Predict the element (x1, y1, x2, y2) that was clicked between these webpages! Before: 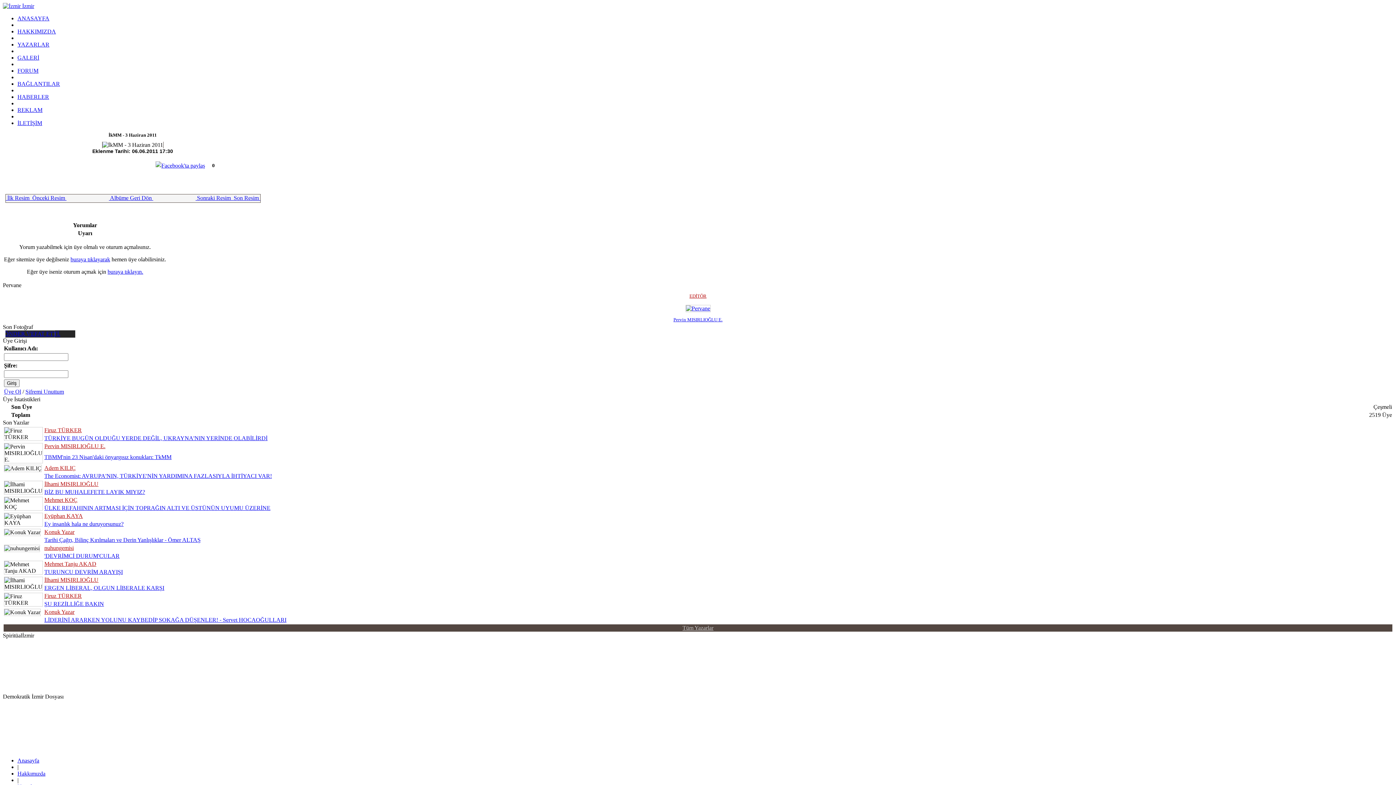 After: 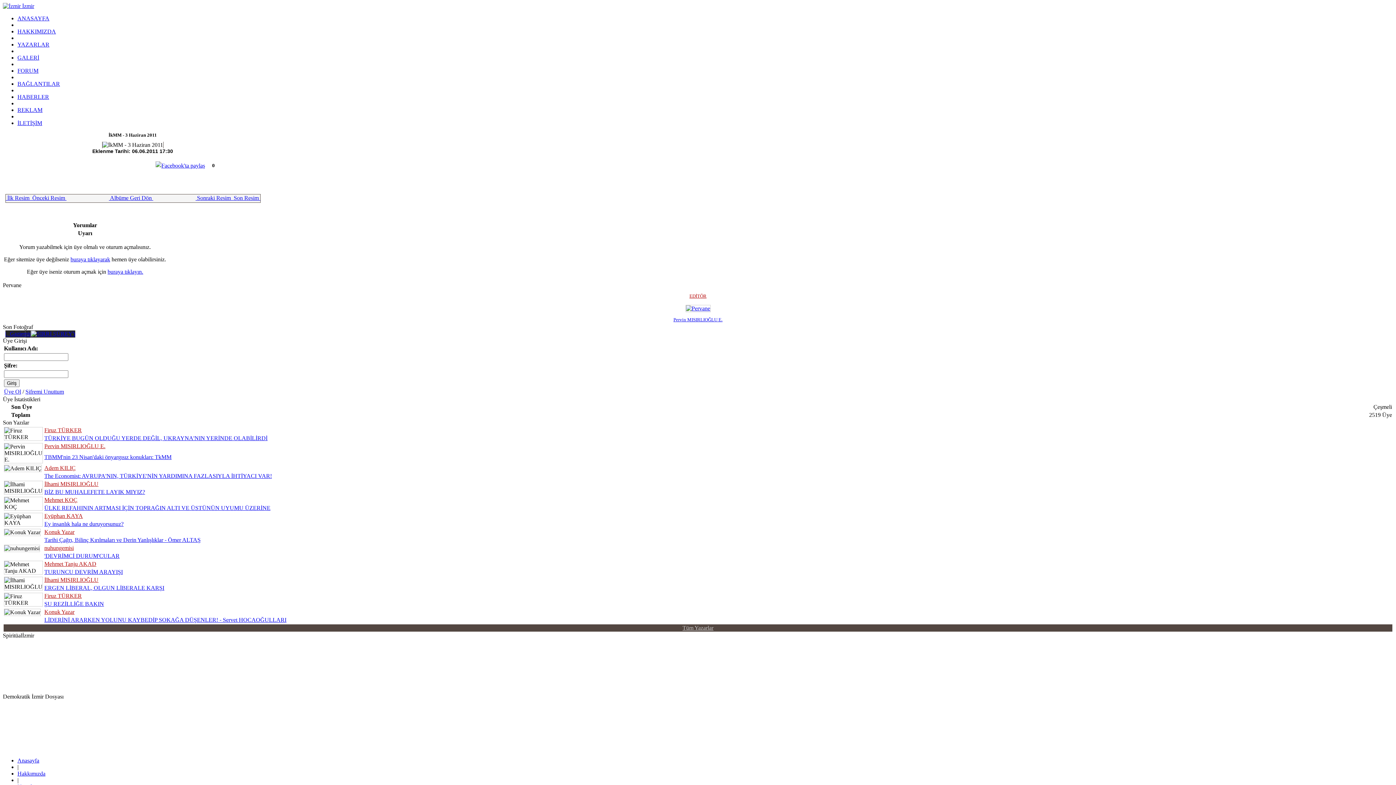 Action: bbox: (155, 162, 205, 168)